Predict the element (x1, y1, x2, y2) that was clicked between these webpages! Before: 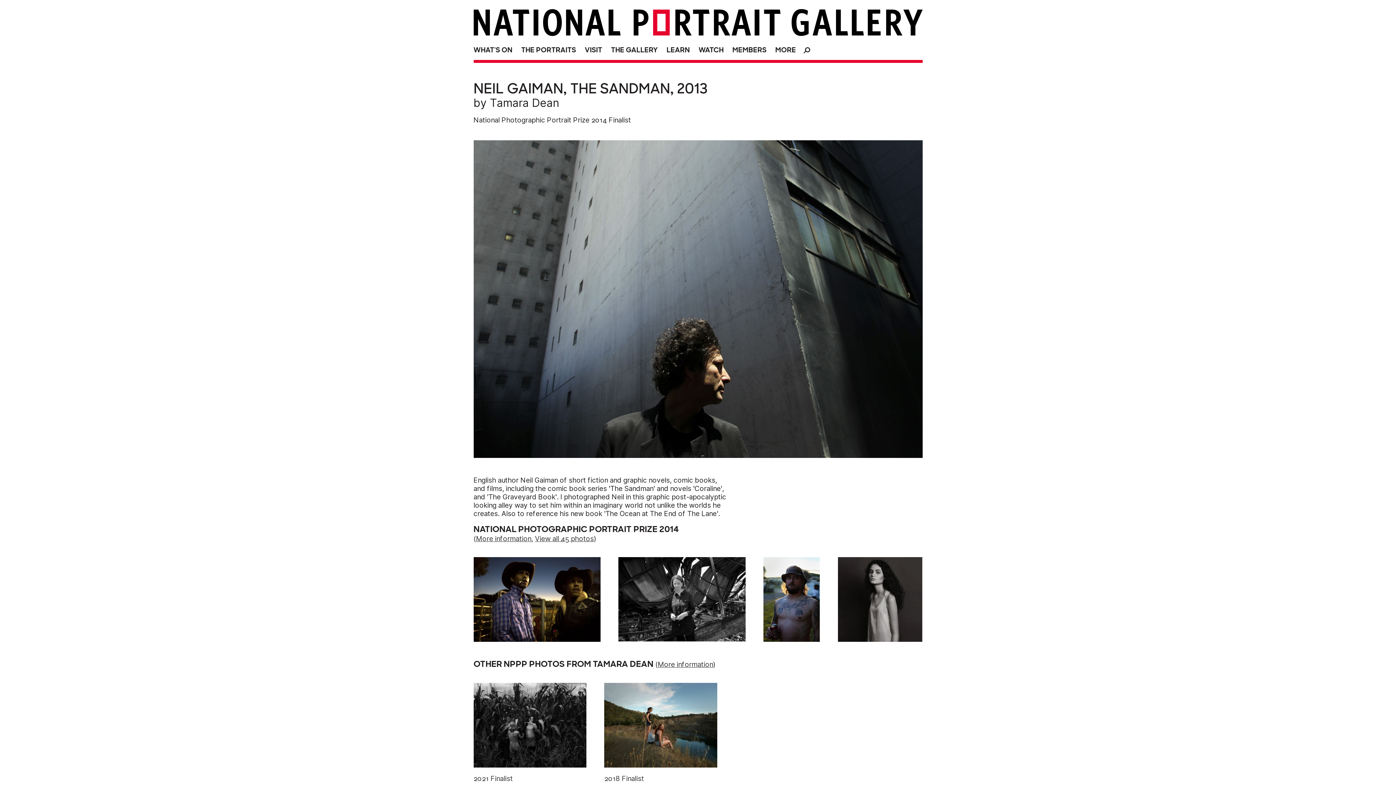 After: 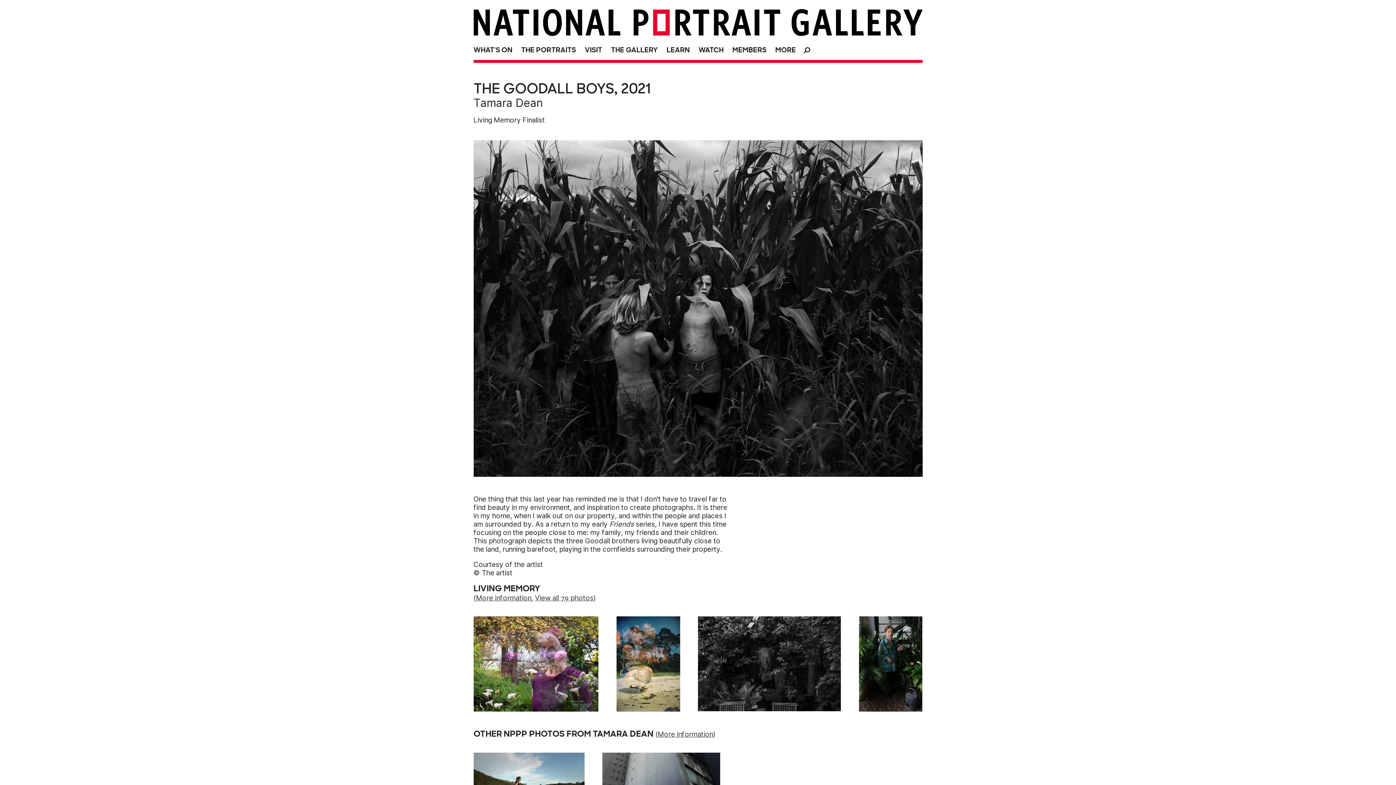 Action: bbox: (473, 683, 586, 767)